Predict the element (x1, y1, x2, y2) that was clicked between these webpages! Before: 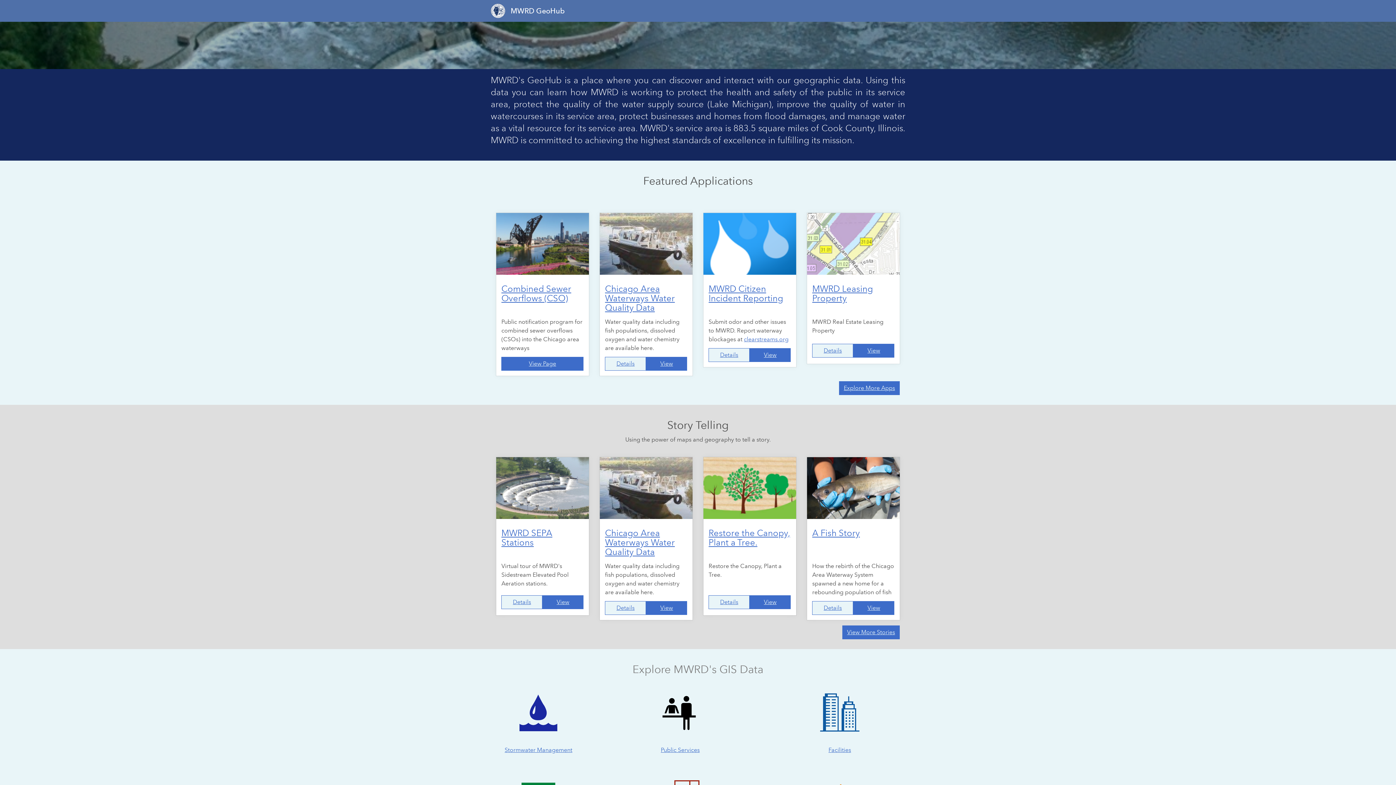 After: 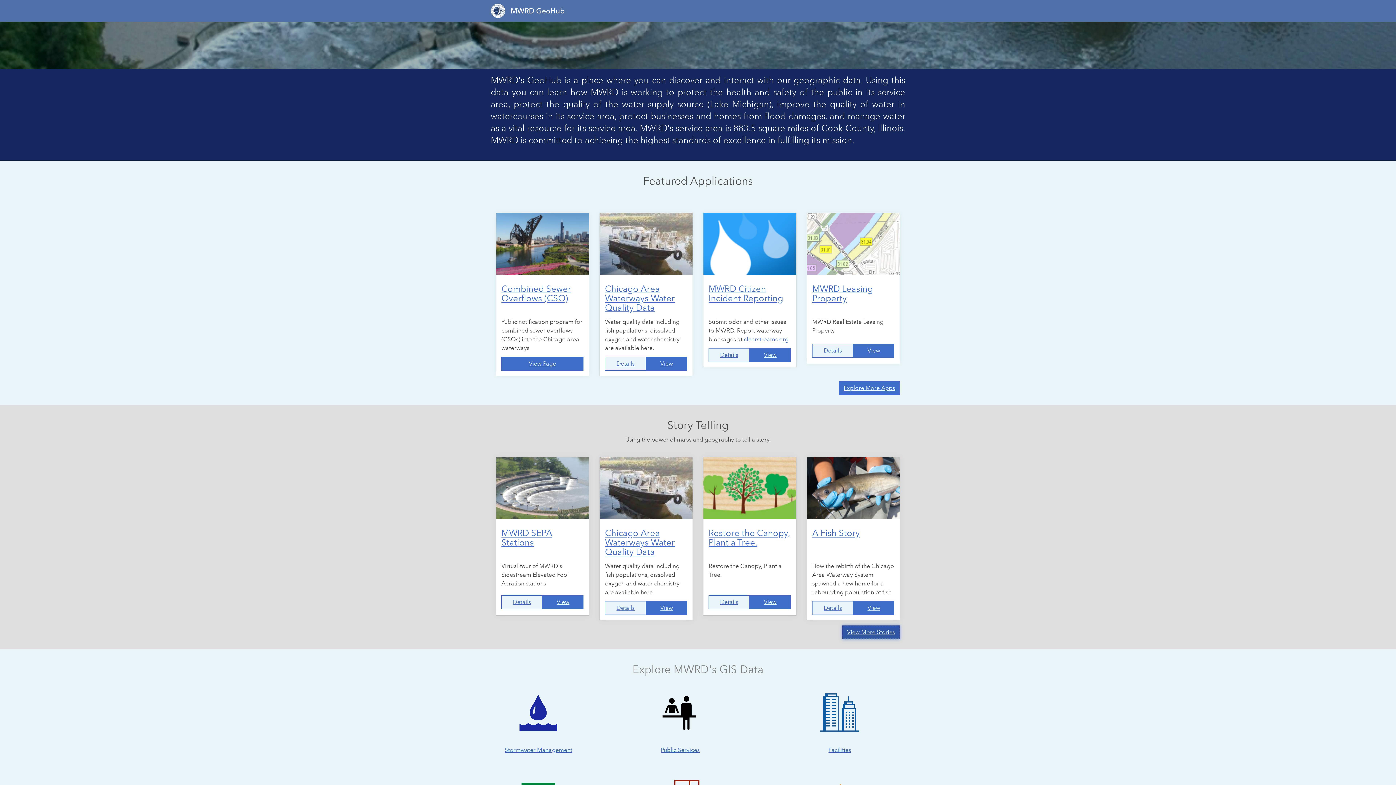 Action: bbox: (842, 587, 900, 601) label: View More Stories